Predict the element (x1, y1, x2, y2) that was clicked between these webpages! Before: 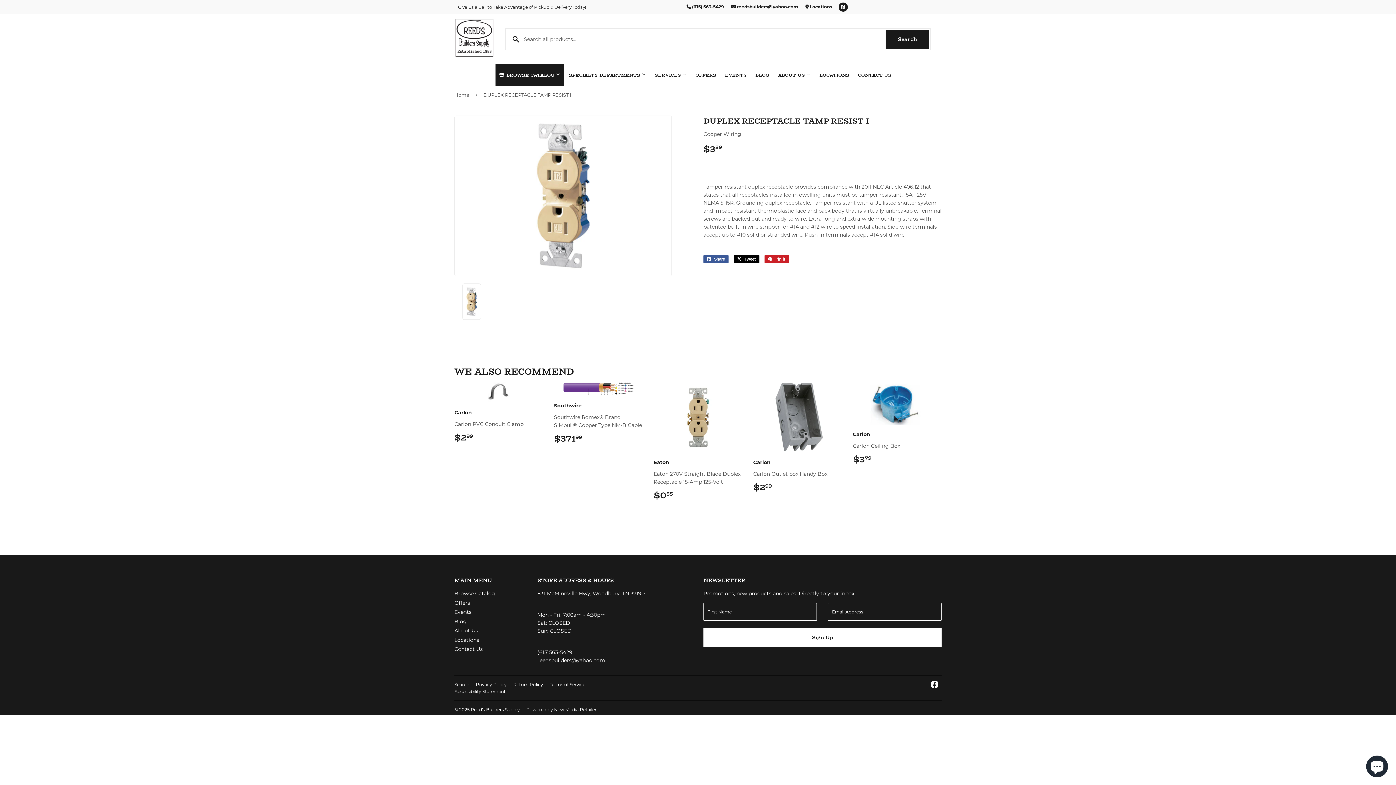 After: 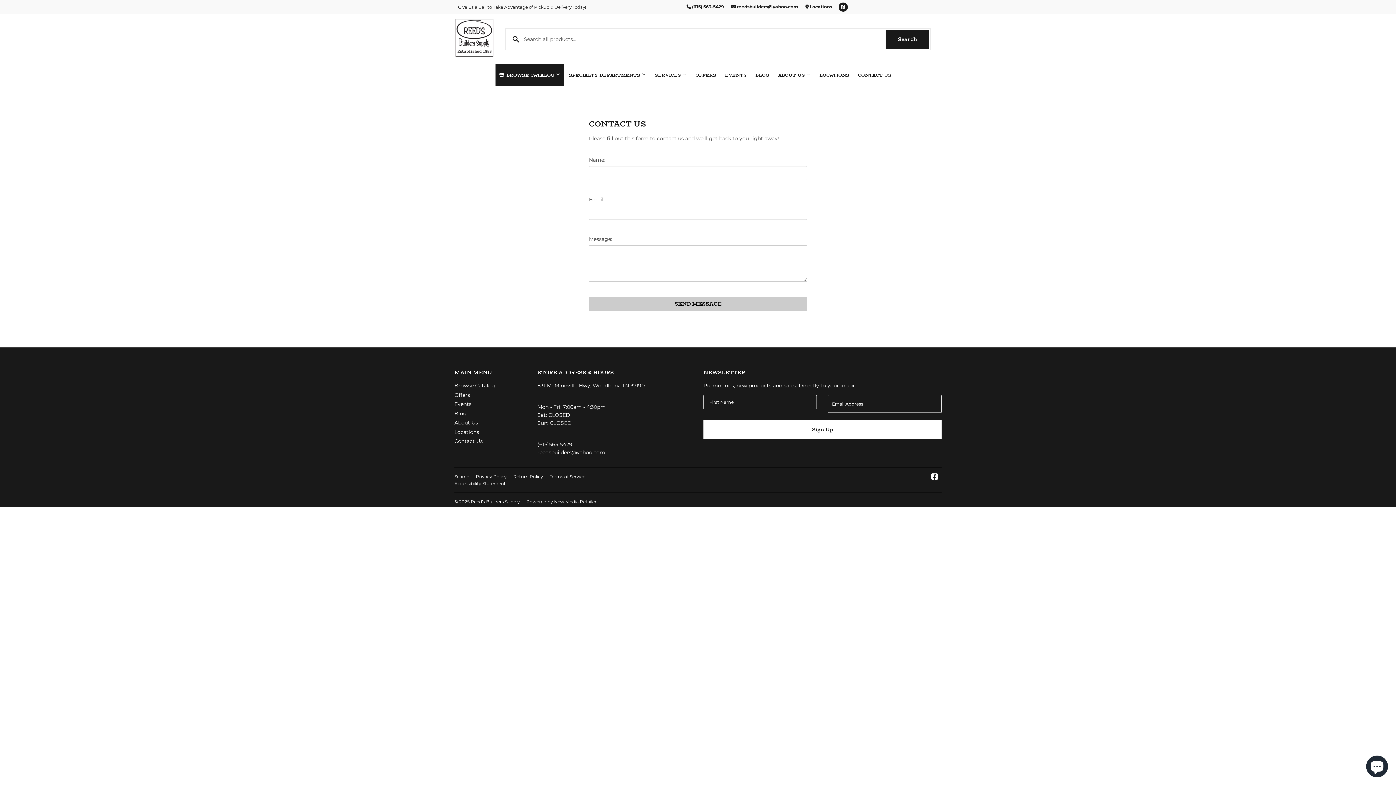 Action: bbox: (854, 64, 895, 85) label: CONTACT US